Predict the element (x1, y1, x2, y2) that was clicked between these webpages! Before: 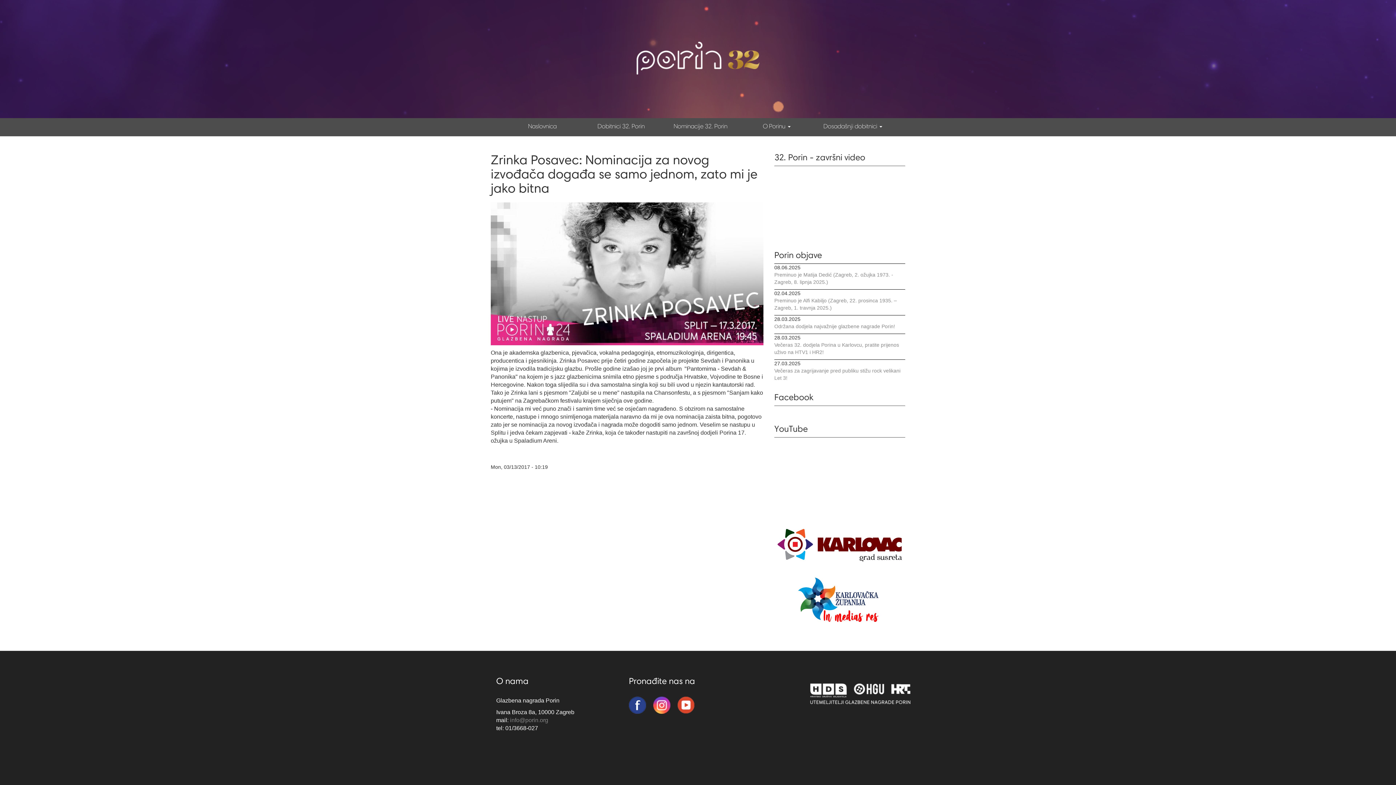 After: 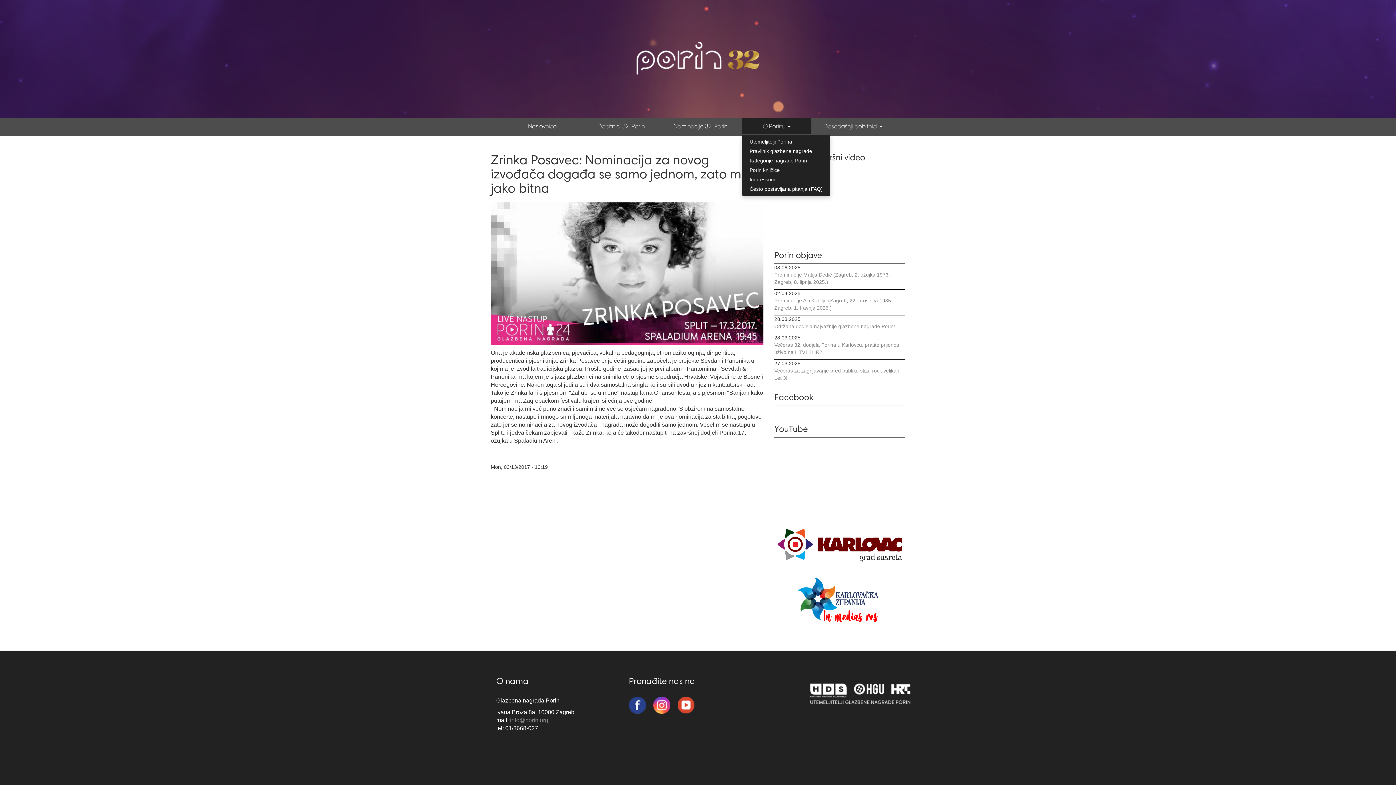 Action: bbox: (742, 118, 811, 134) label: O Porinu 